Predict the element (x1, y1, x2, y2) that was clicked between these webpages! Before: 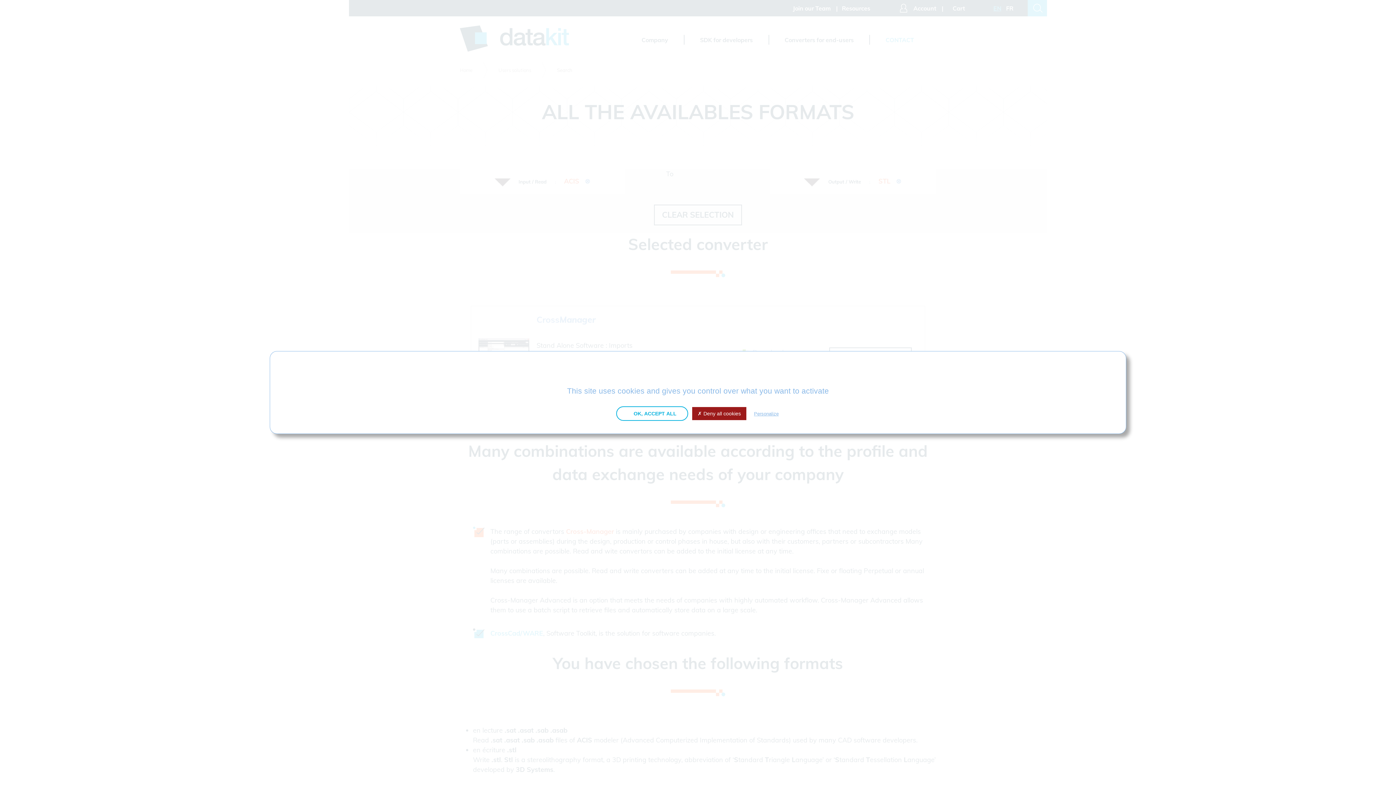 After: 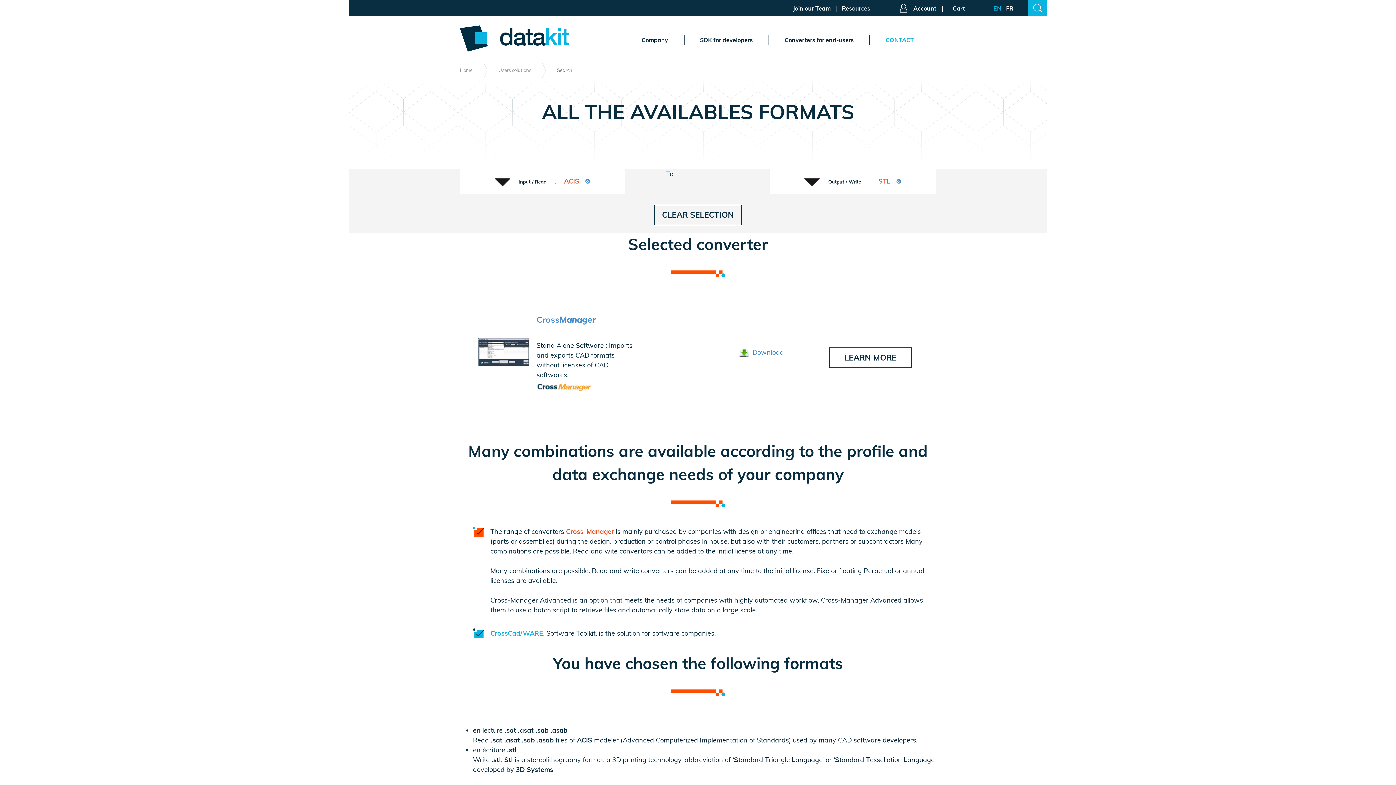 Action: bbox: (692, 407, 746, 420) label:  Deny all cookies